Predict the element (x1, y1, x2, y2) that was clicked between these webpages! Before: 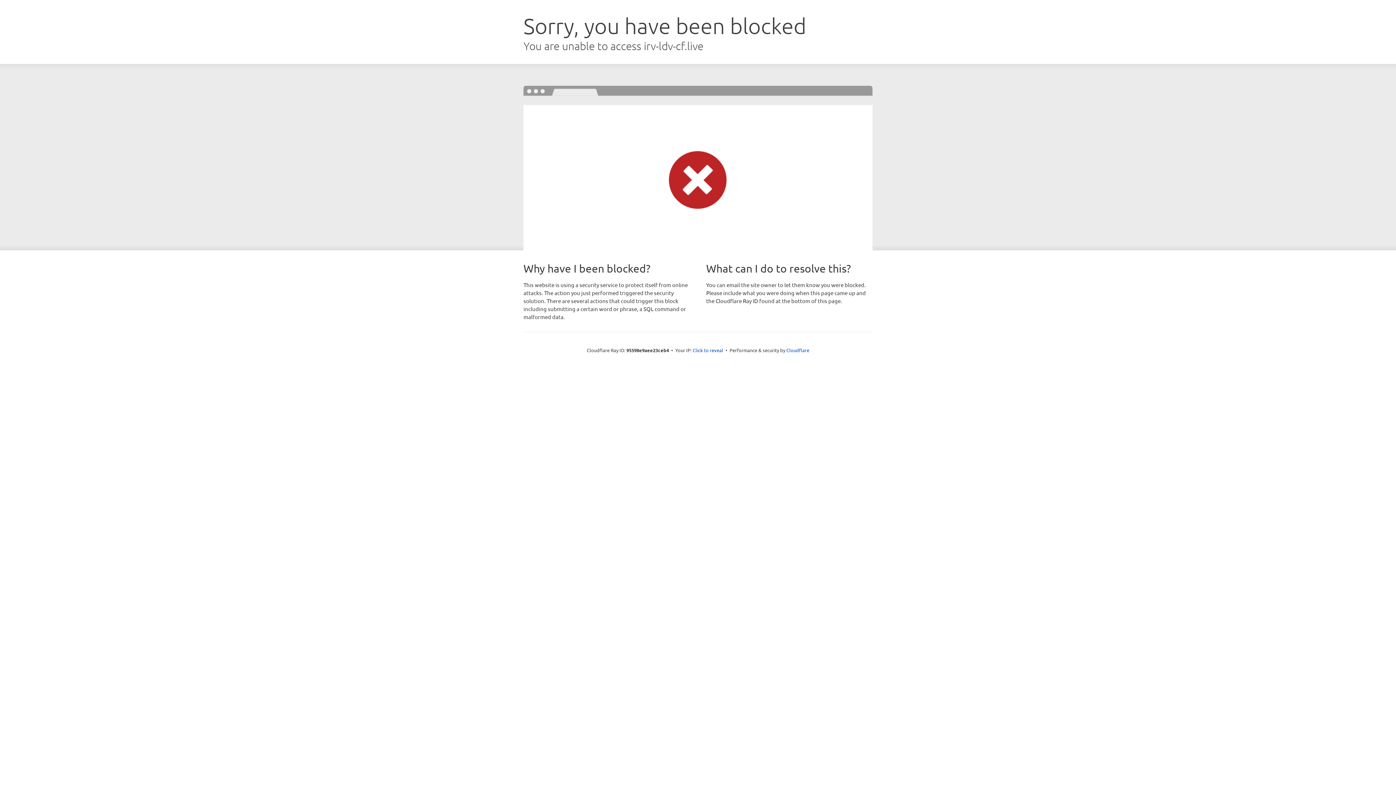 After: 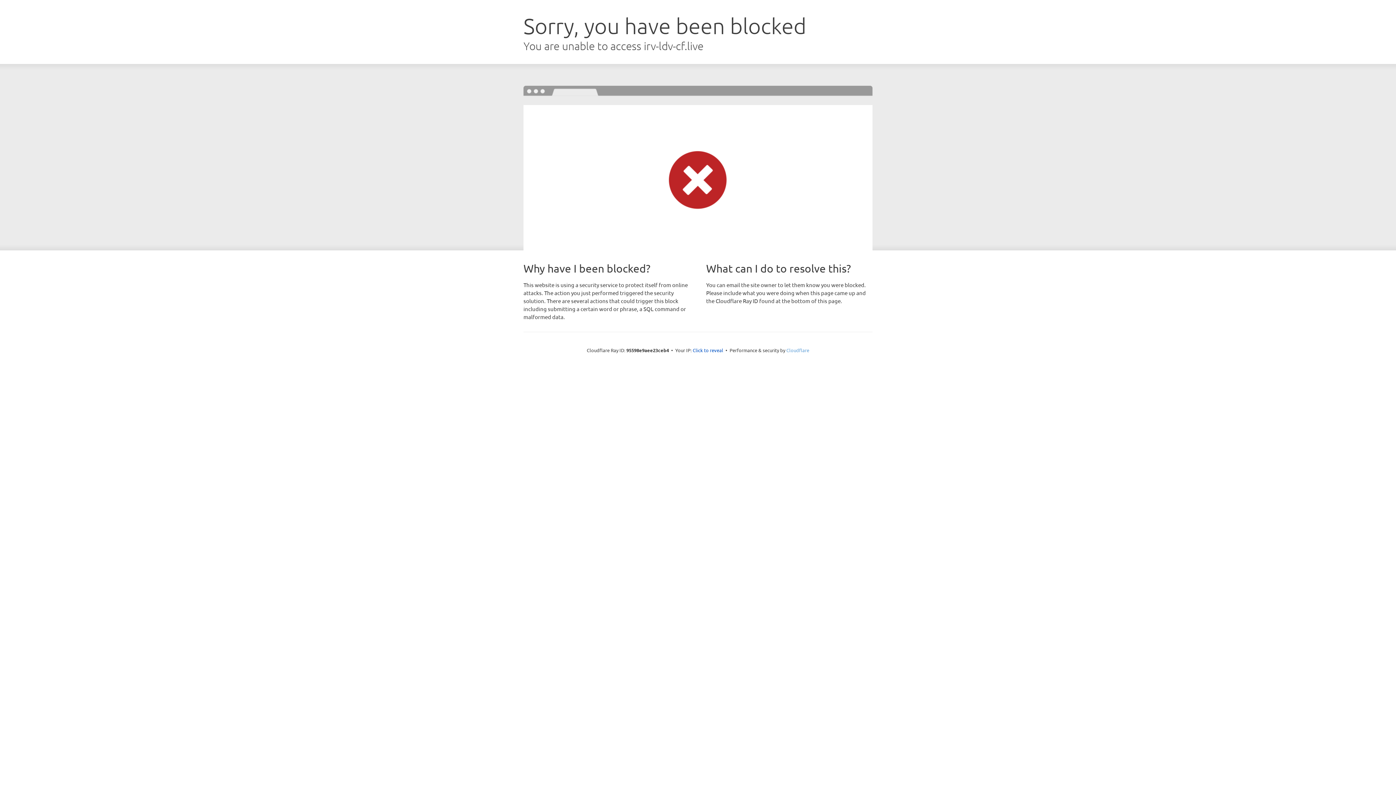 Action: bbox: (786, 347, 809, 353) label: Cloudflare